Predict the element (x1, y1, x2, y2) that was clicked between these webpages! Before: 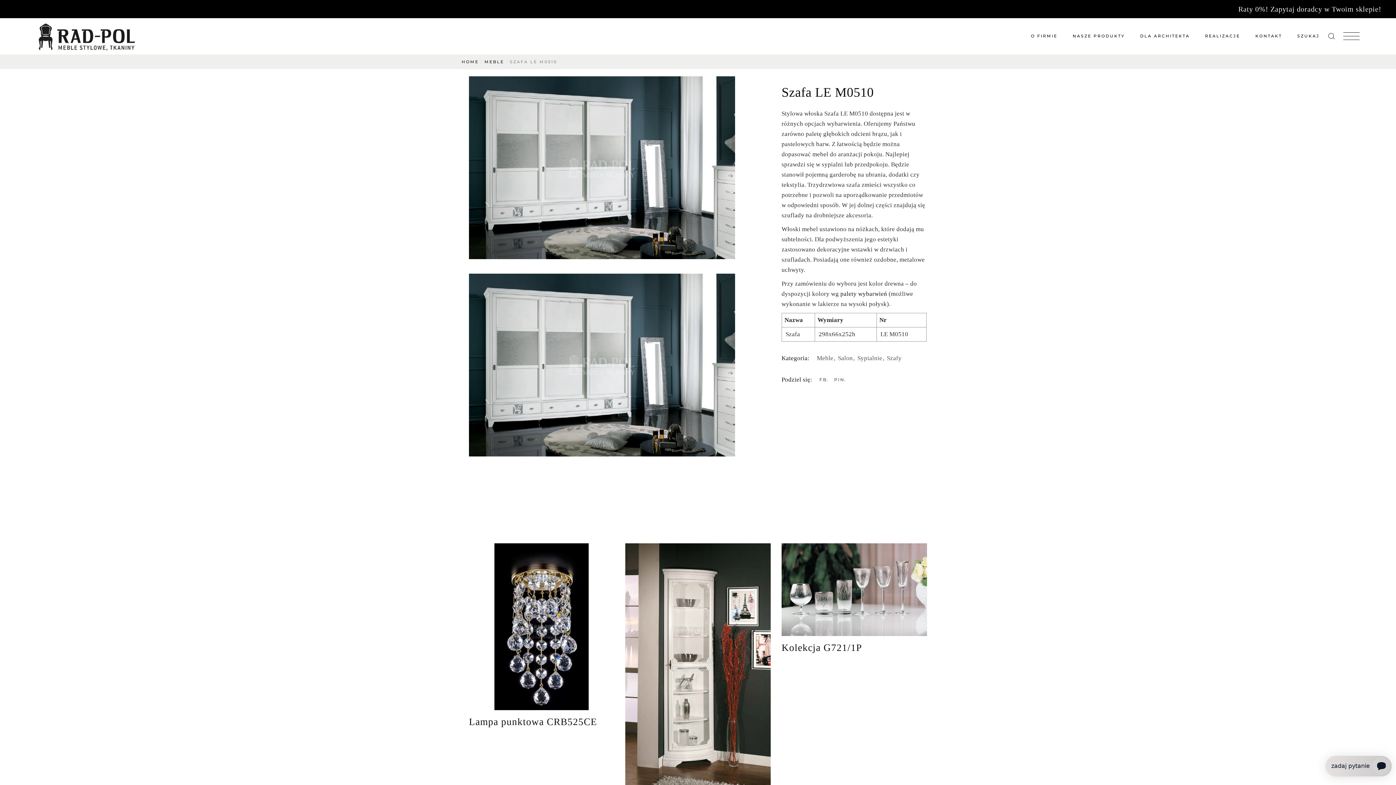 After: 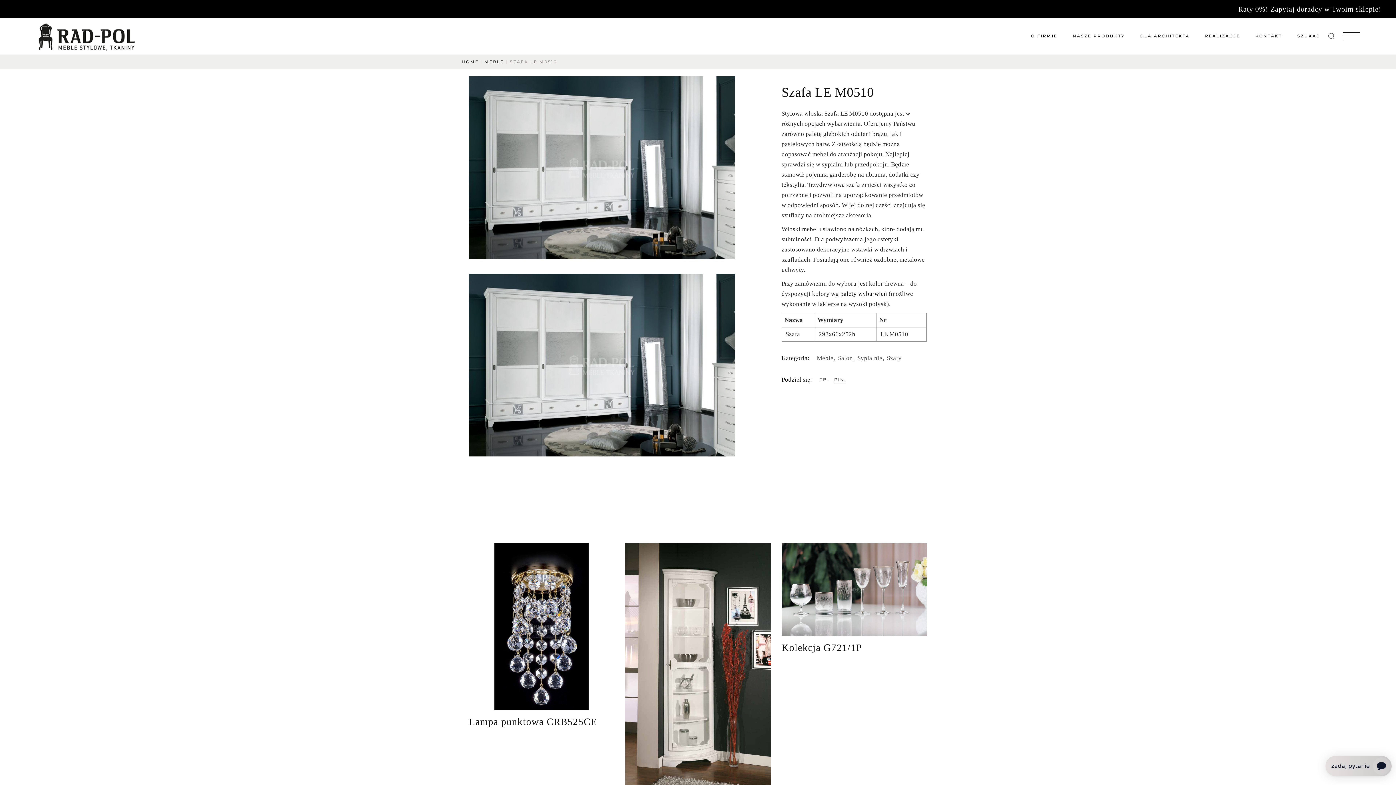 Action: bbox: (834, 377, 846, 382) label: PIN